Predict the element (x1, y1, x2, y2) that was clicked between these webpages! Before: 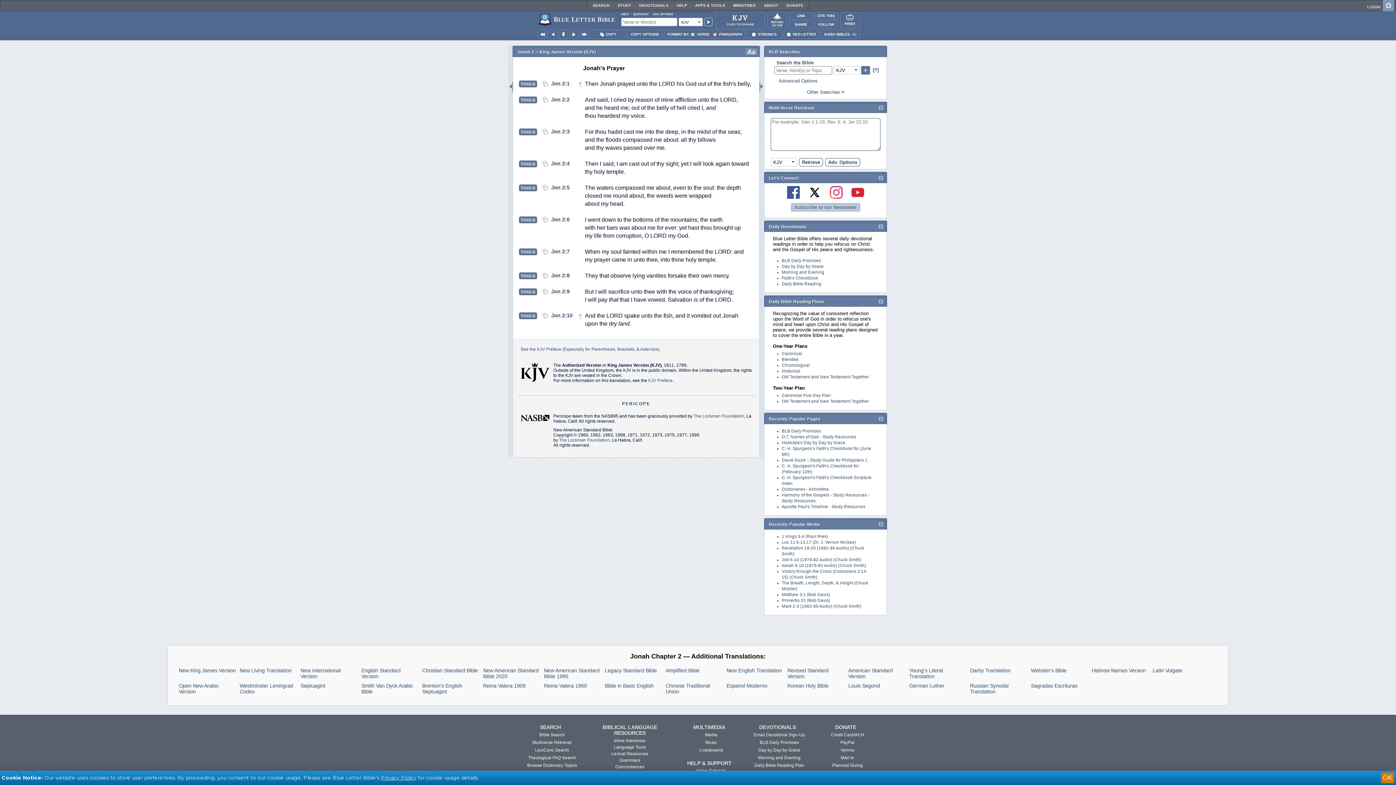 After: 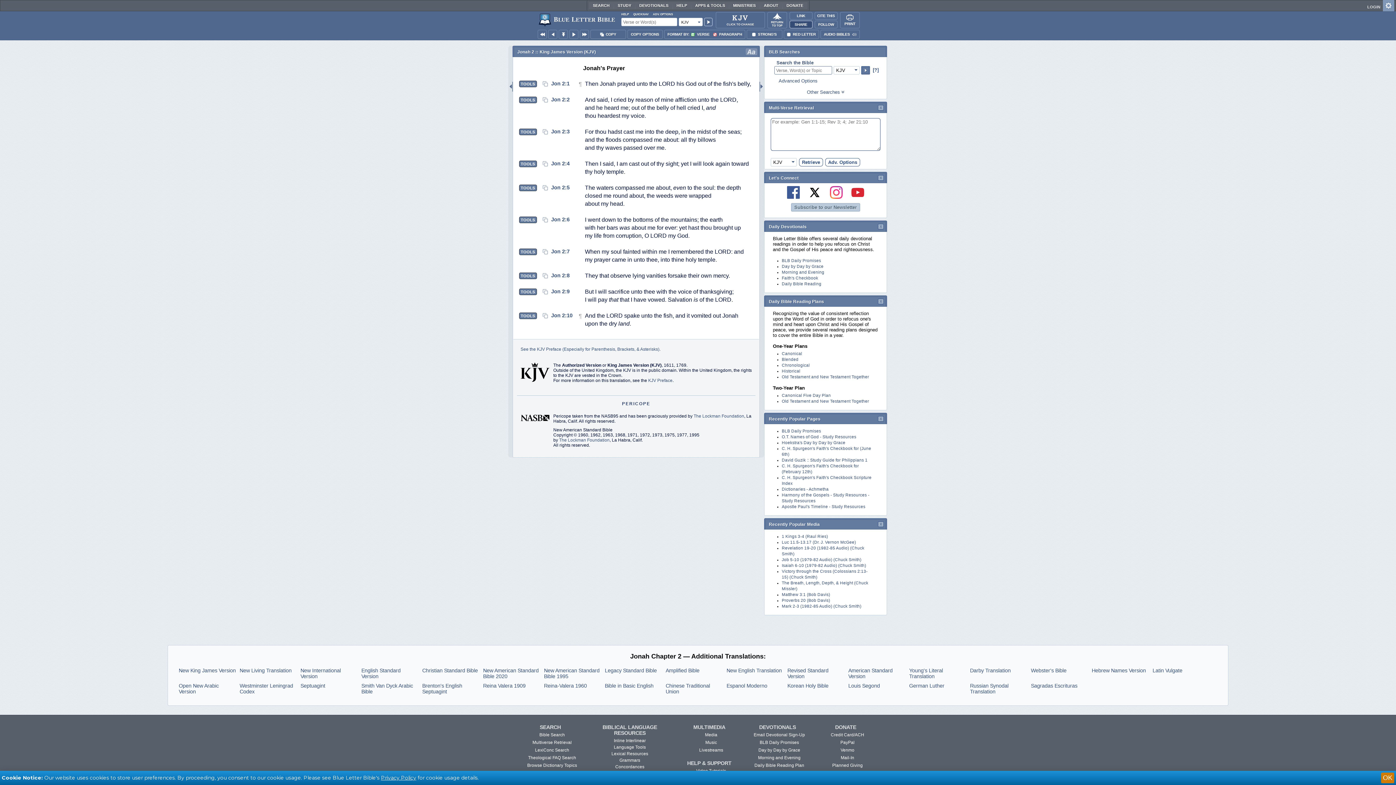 Action: label: SHARE bbox: (789, 20, 812, 28)